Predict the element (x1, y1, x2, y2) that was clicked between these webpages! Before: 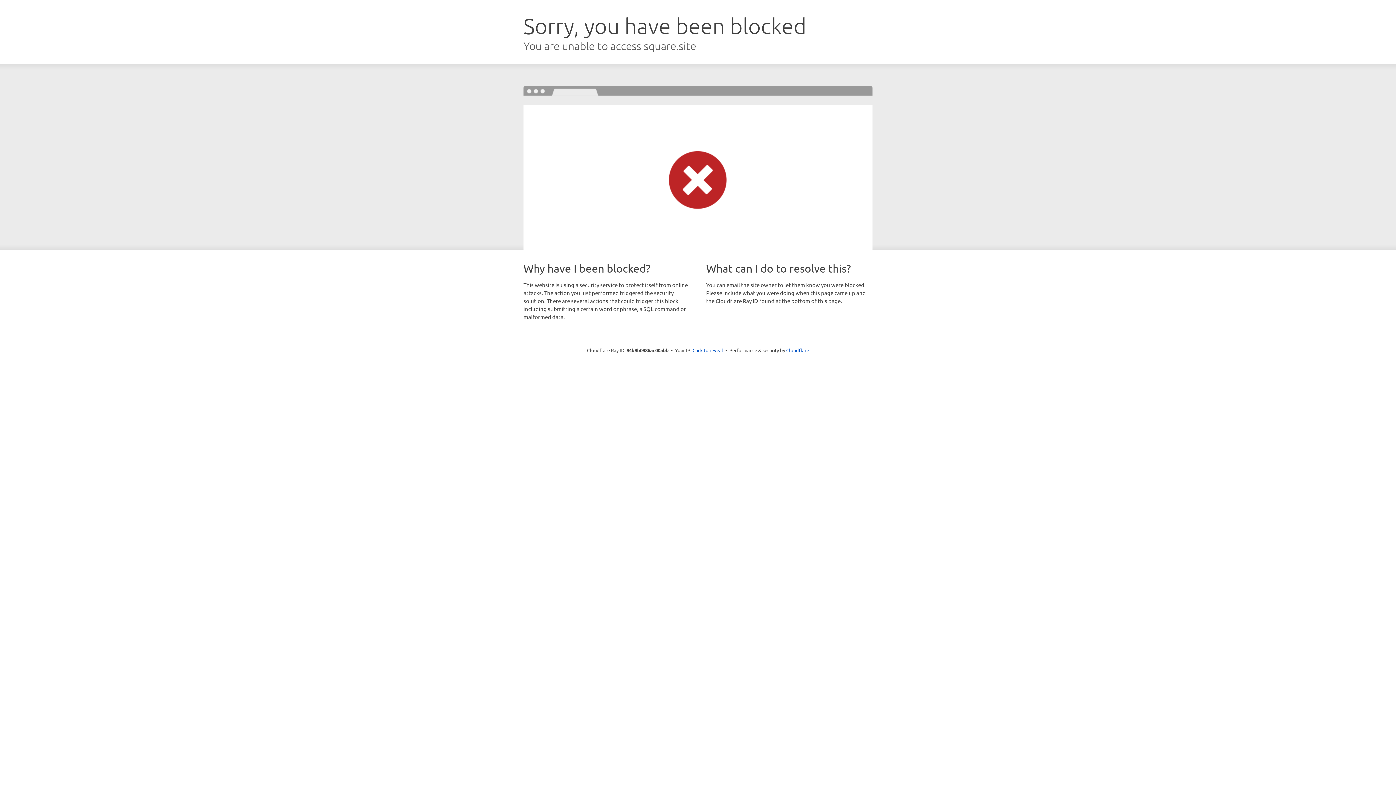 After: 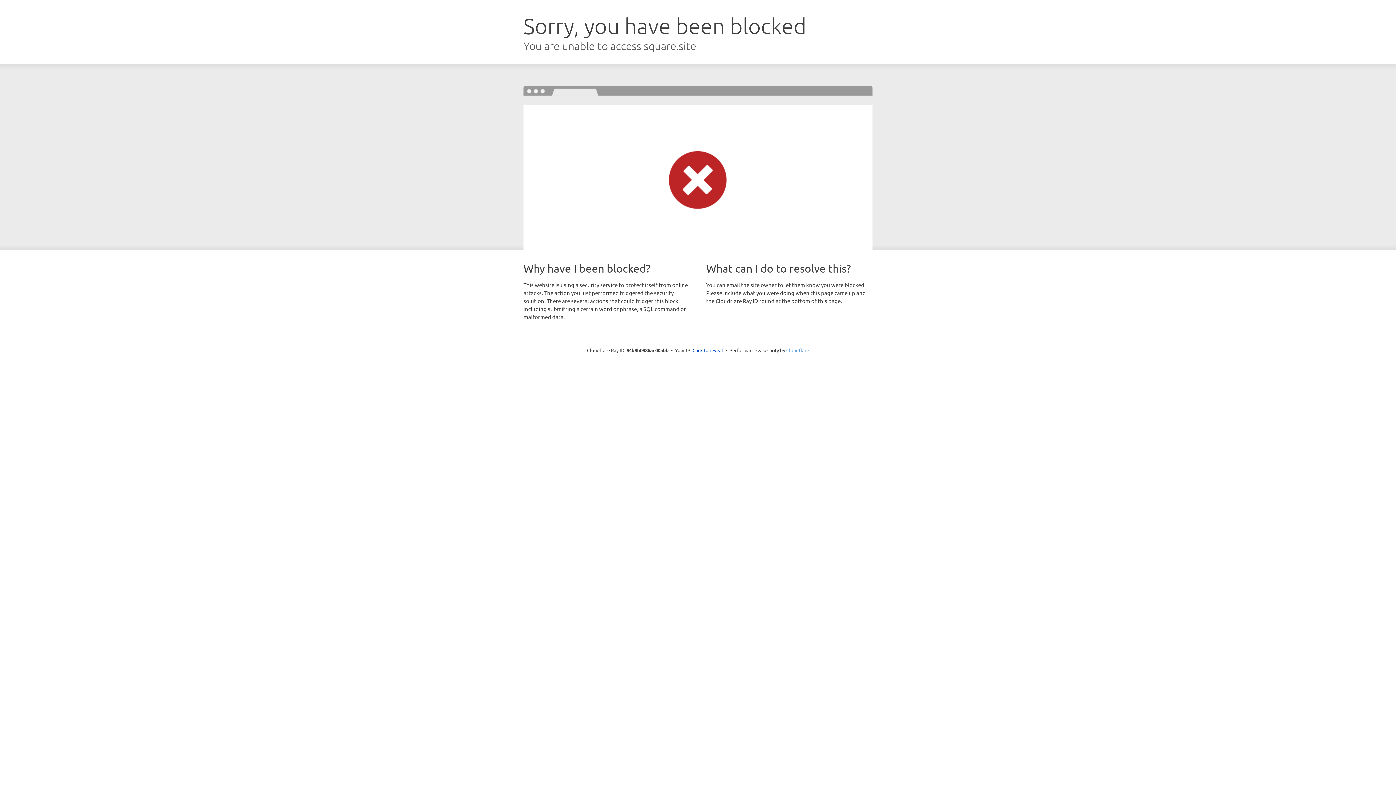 Action: bbox: (786, 347, 809, 353) label: Cloudflare